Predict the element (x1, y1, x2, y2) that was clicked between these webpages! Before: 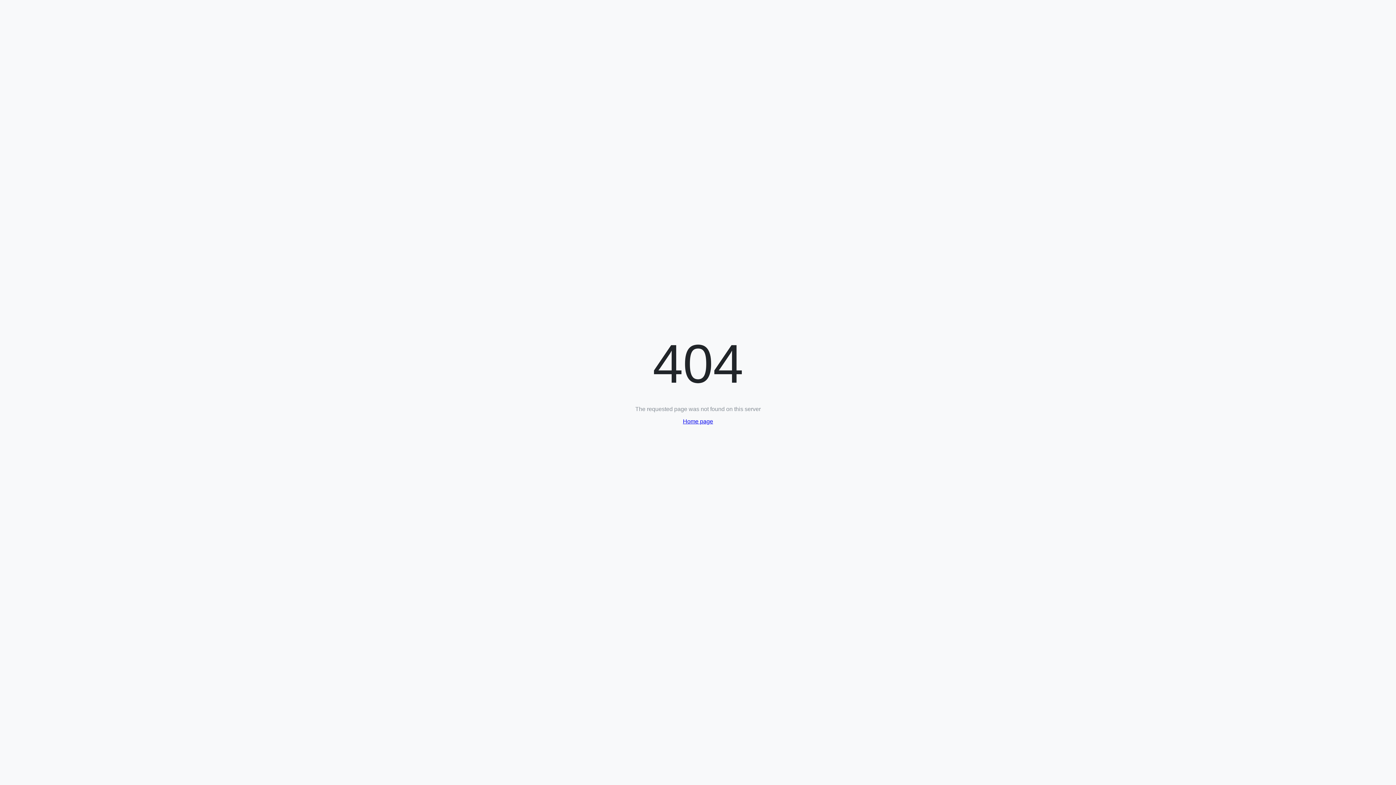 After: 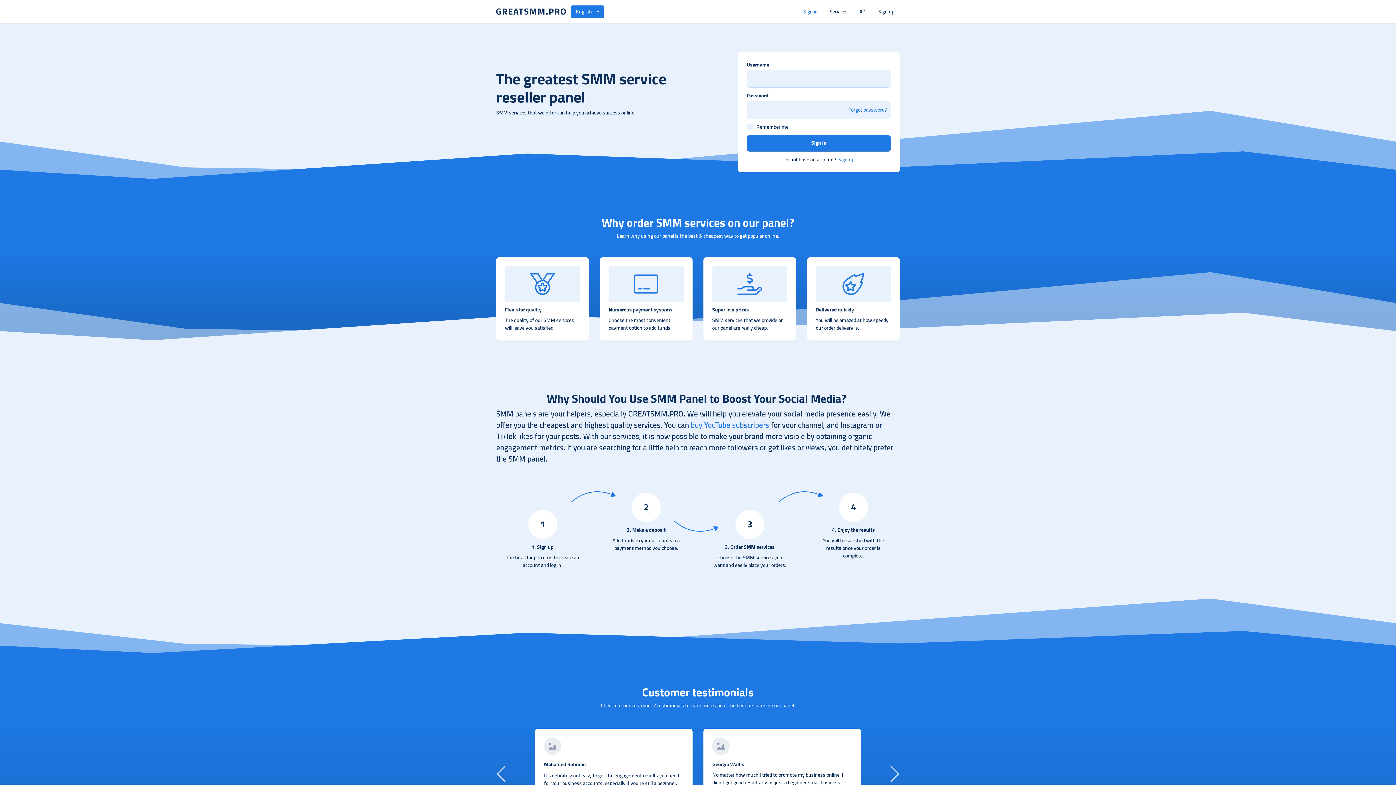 Action: bbox: (683, 418, 713, 424) label: Home page